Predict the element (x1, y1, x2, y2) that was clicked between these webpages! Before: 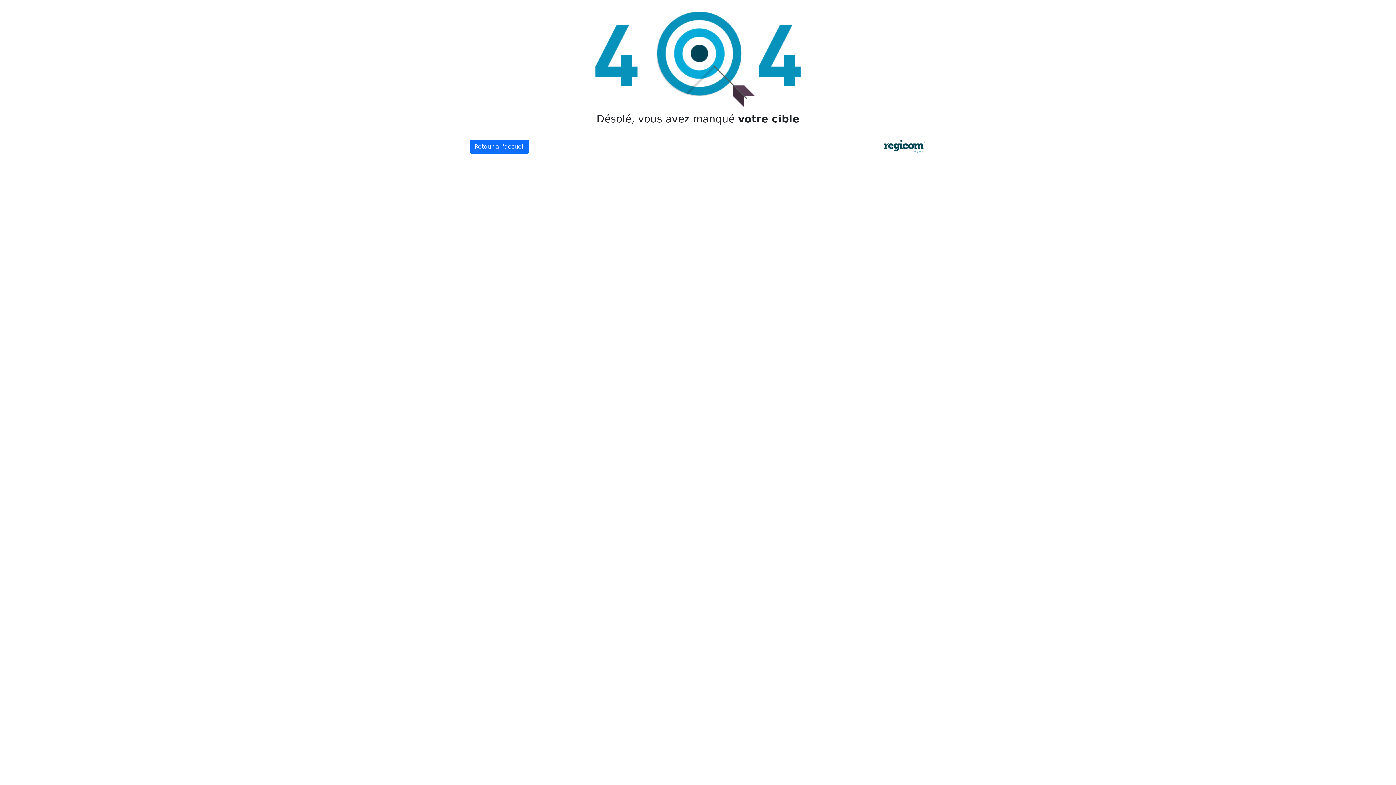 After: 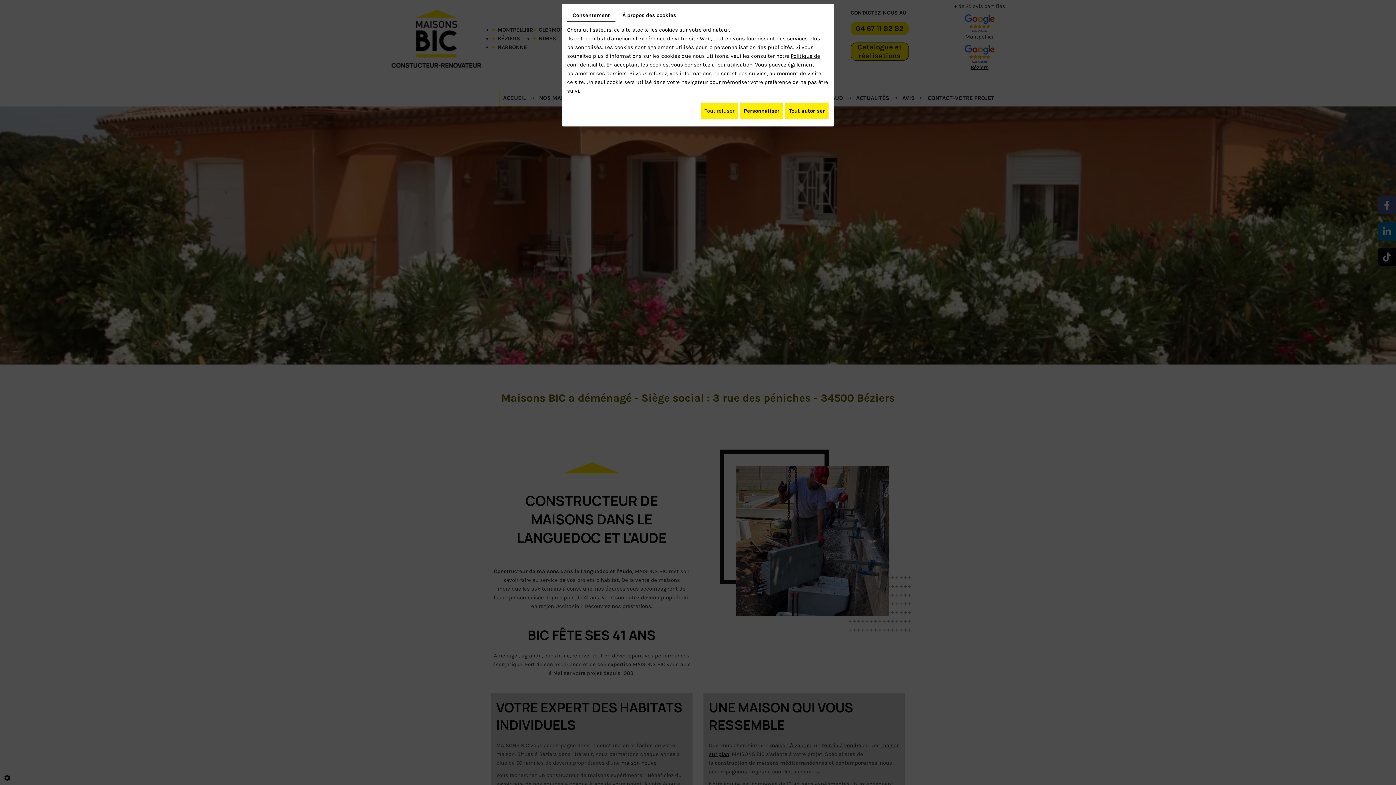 Action: bbox: (469, 140, 529, 153) label: Retour à l’accueil